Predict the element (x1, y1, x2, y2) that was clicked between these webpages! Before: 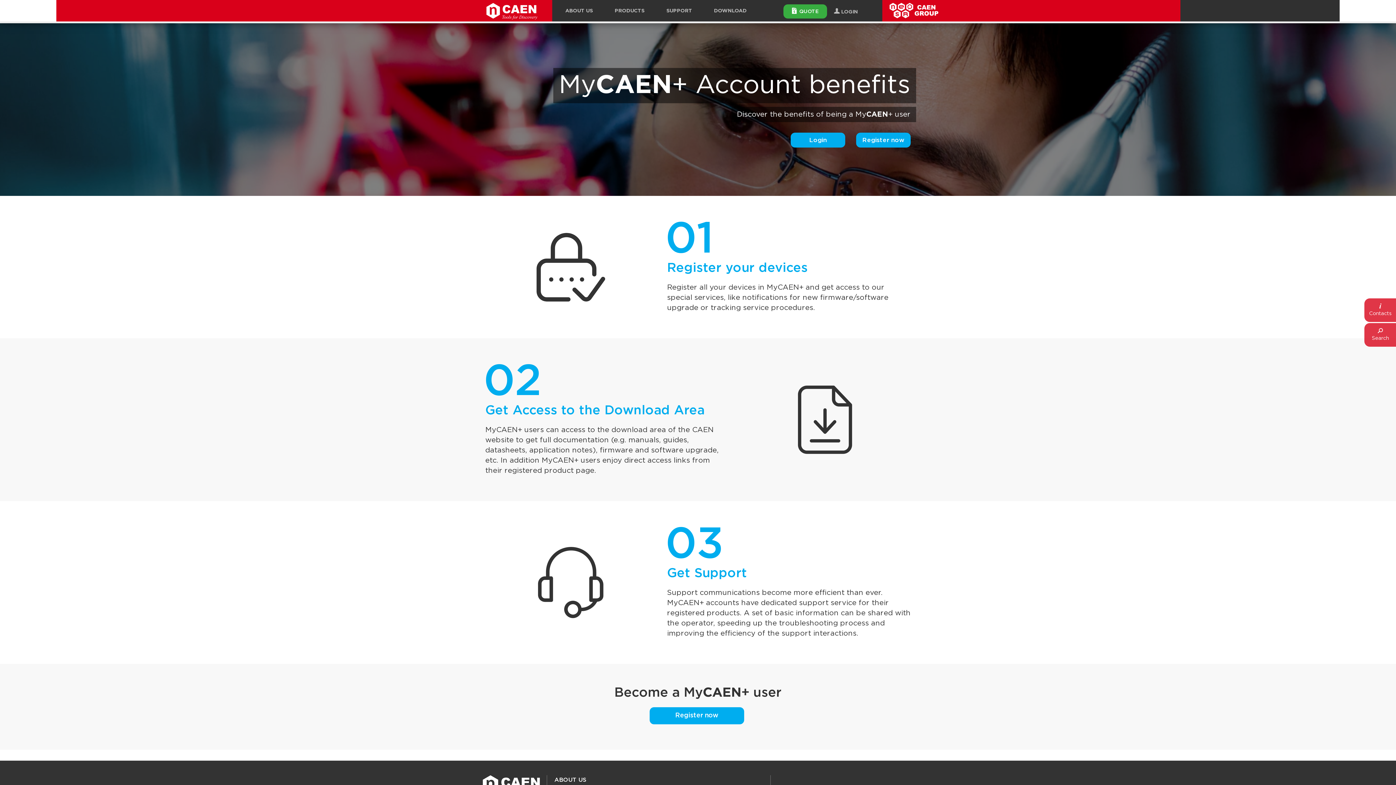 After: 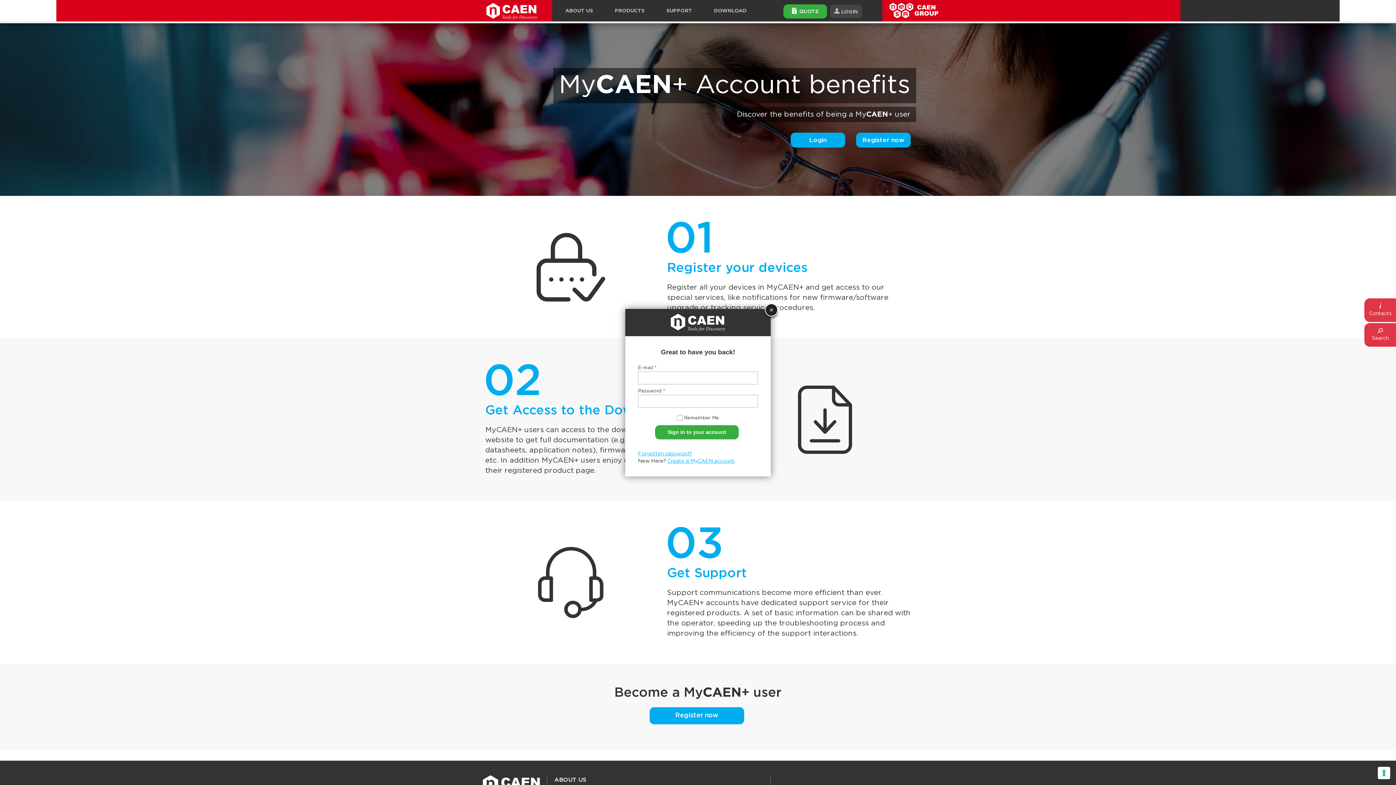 Action: label:  LOGIN bbox: (829, 4, 862, 18)